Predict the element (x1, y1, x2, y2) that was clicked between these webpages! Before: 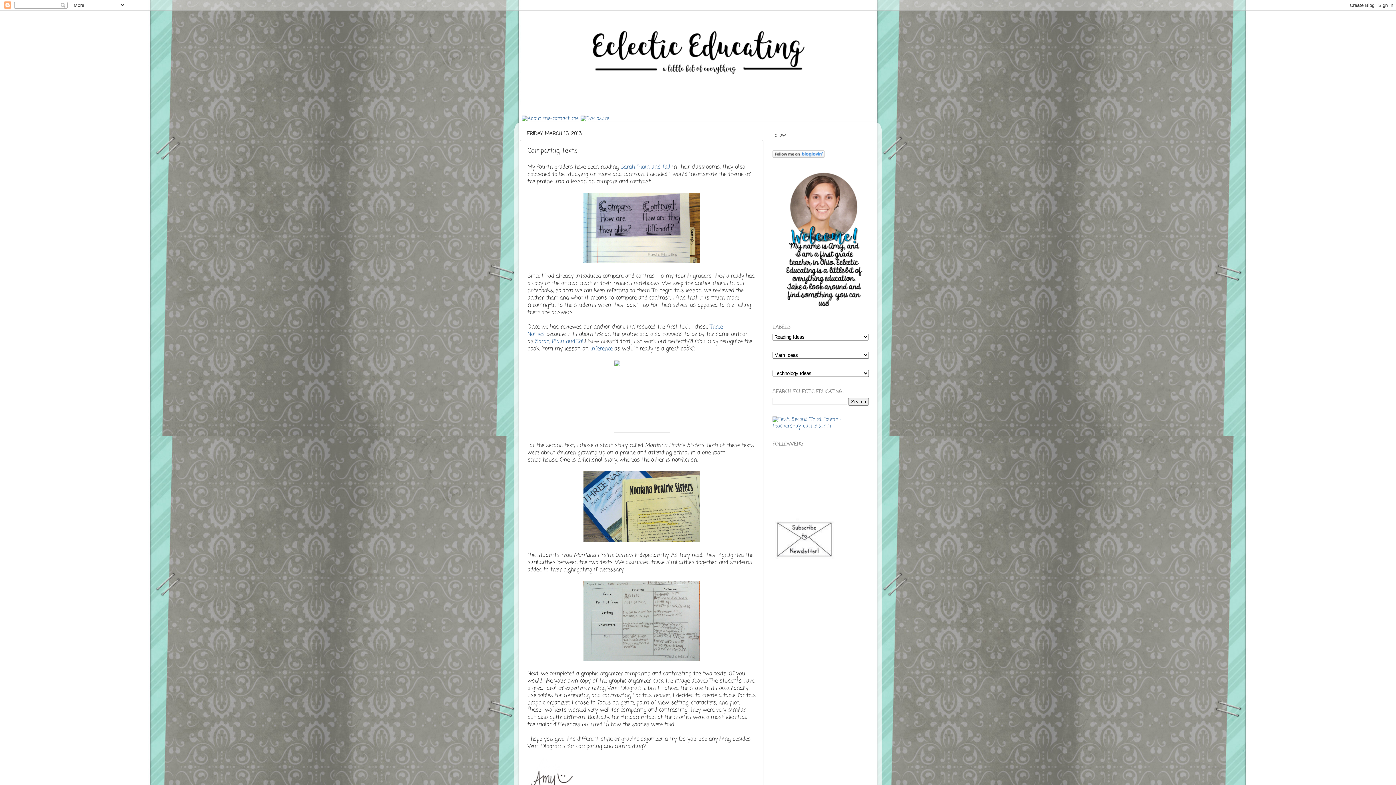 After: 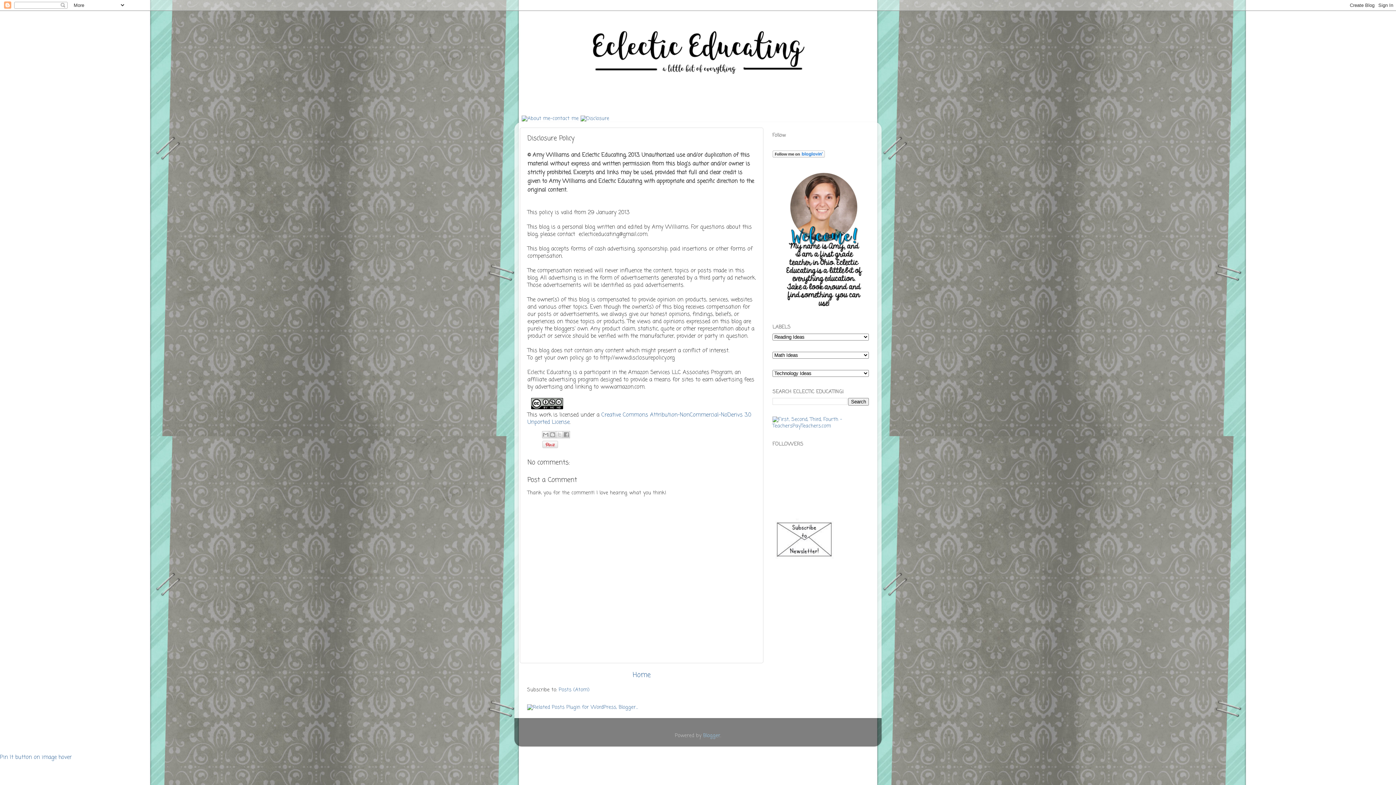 Action: bbox: (580, 114, 609, 122)